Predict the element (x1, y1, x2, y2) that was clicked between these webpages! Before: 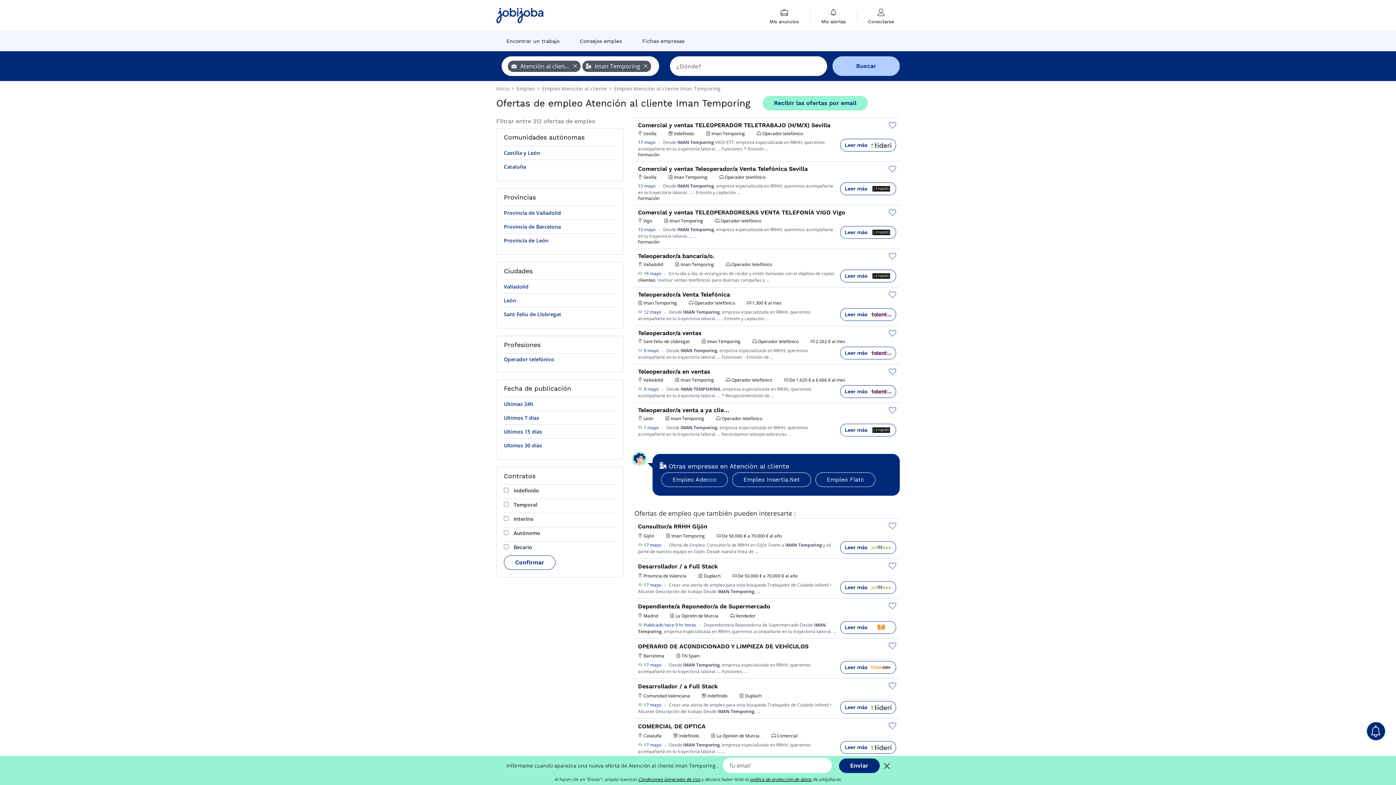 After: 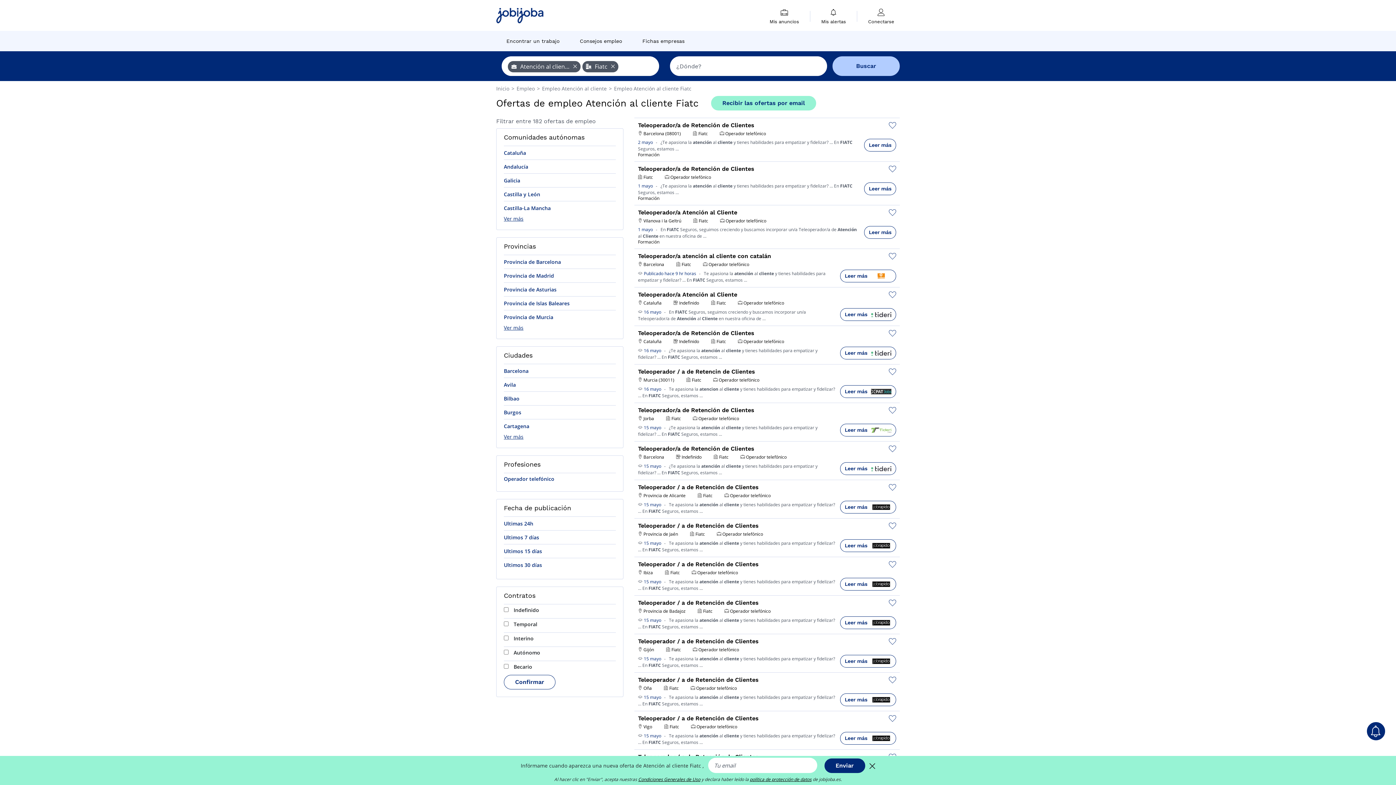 Action: bbox: (815, 472, 875, 487) label: Empleo Fiatc